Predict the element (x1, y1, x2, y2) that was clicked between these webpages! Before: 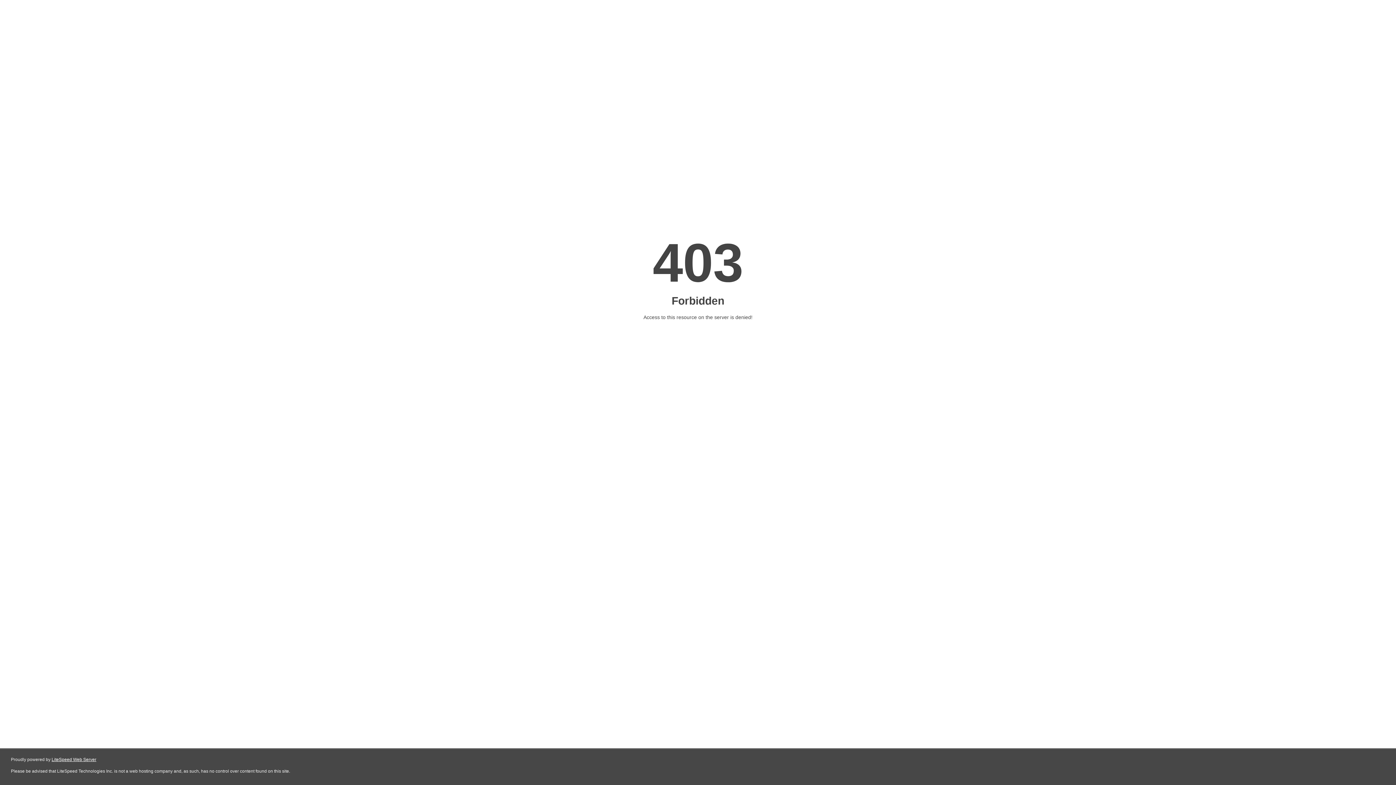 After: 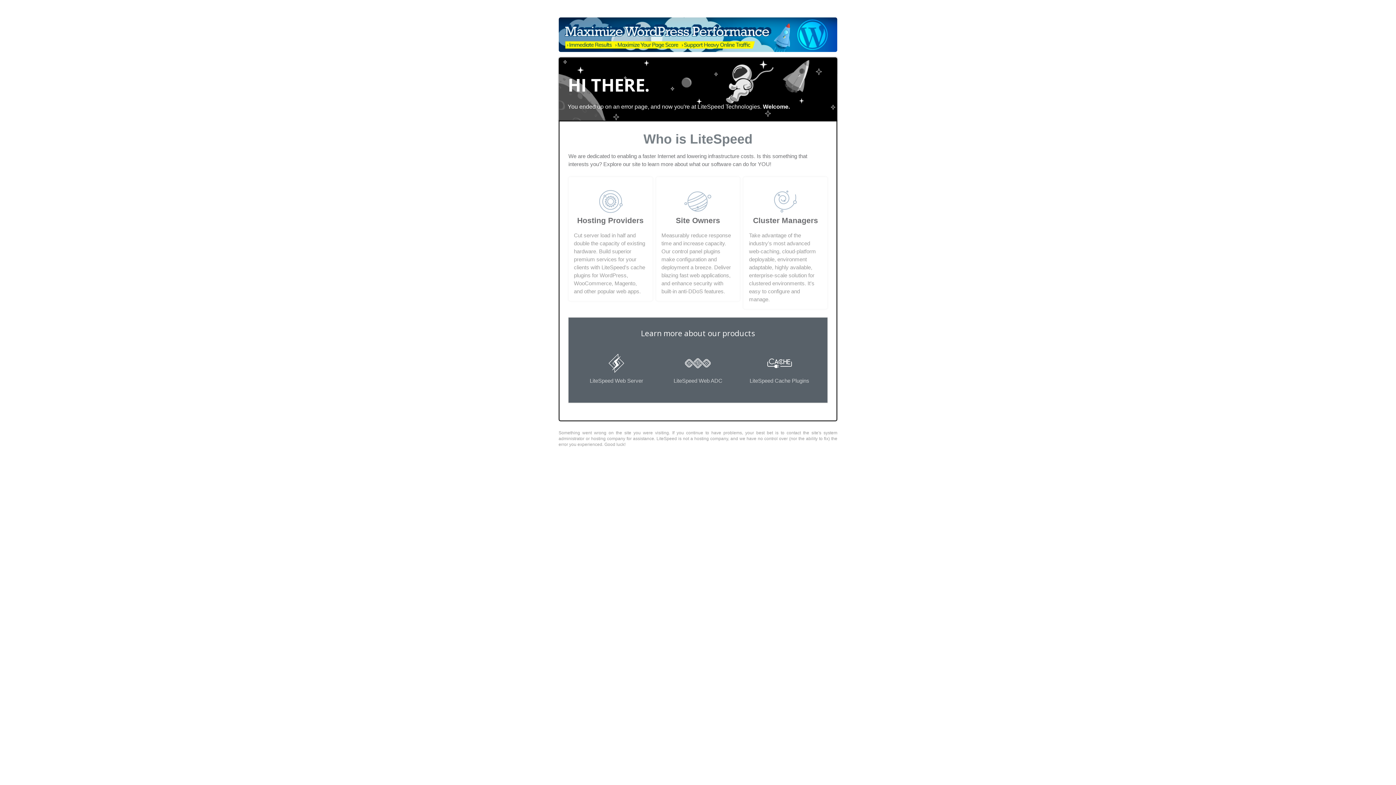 Action: label: LiteSpeed Web Server bbox: (51, 757, 96, 762)